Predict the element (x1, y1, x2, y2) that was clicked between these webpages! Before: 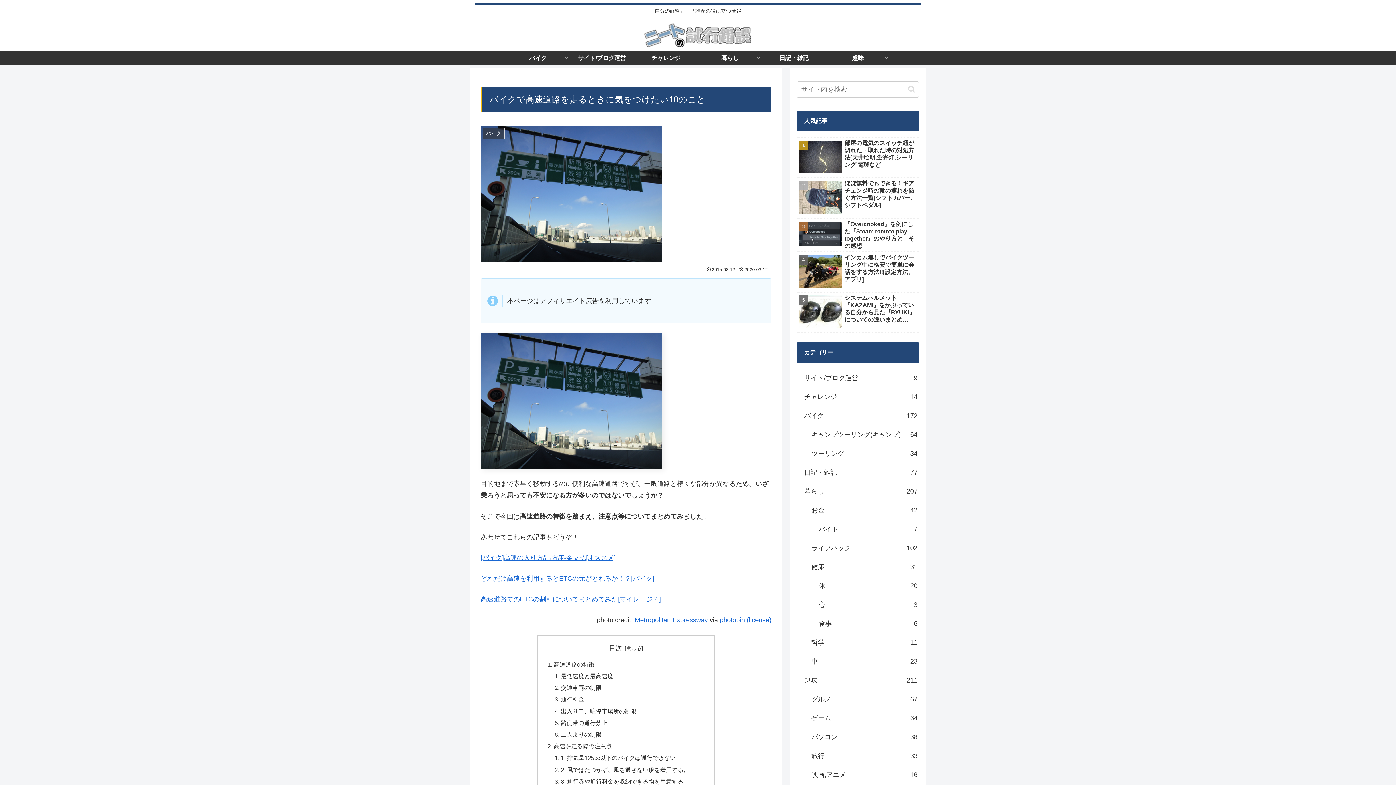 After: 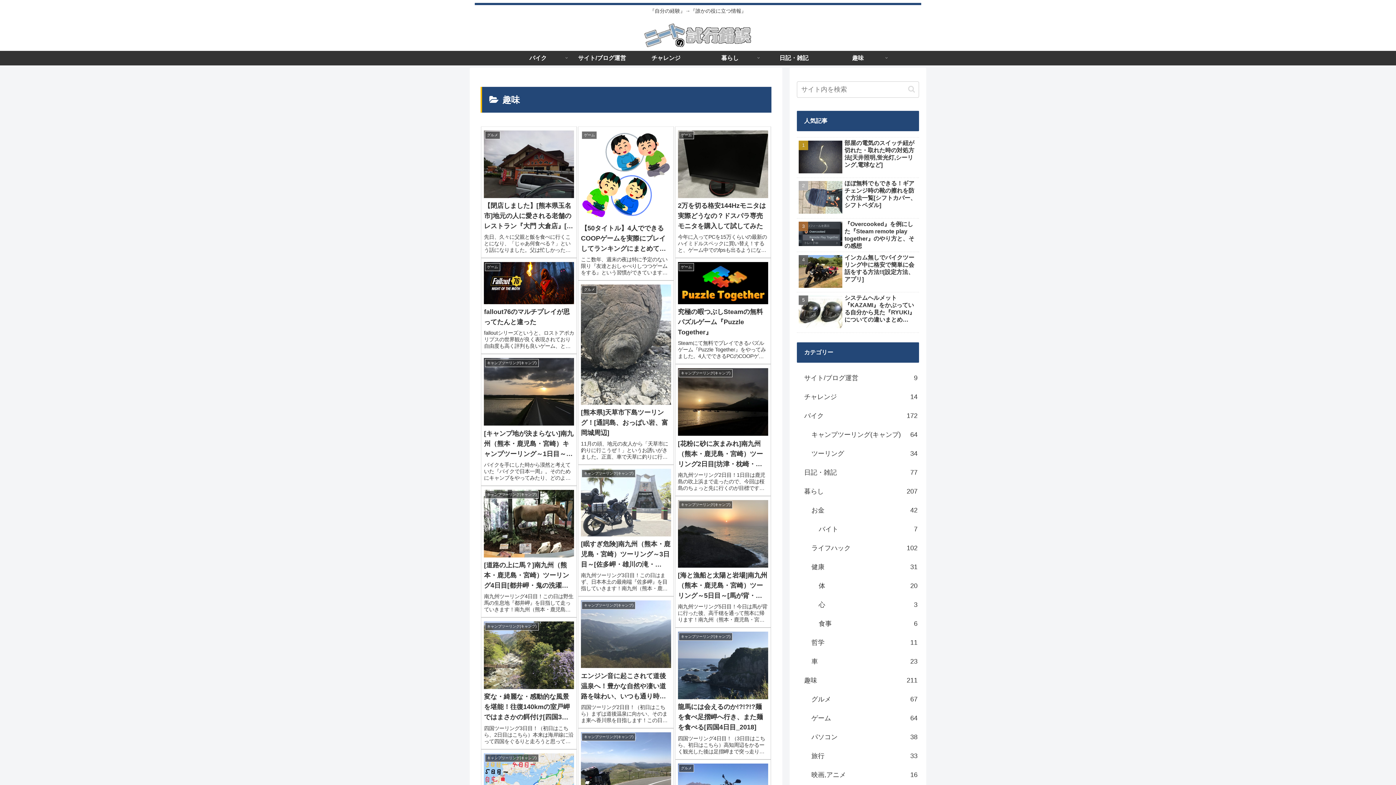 Action: bbox: (797, 671, 919, 690) label: 趣味
211